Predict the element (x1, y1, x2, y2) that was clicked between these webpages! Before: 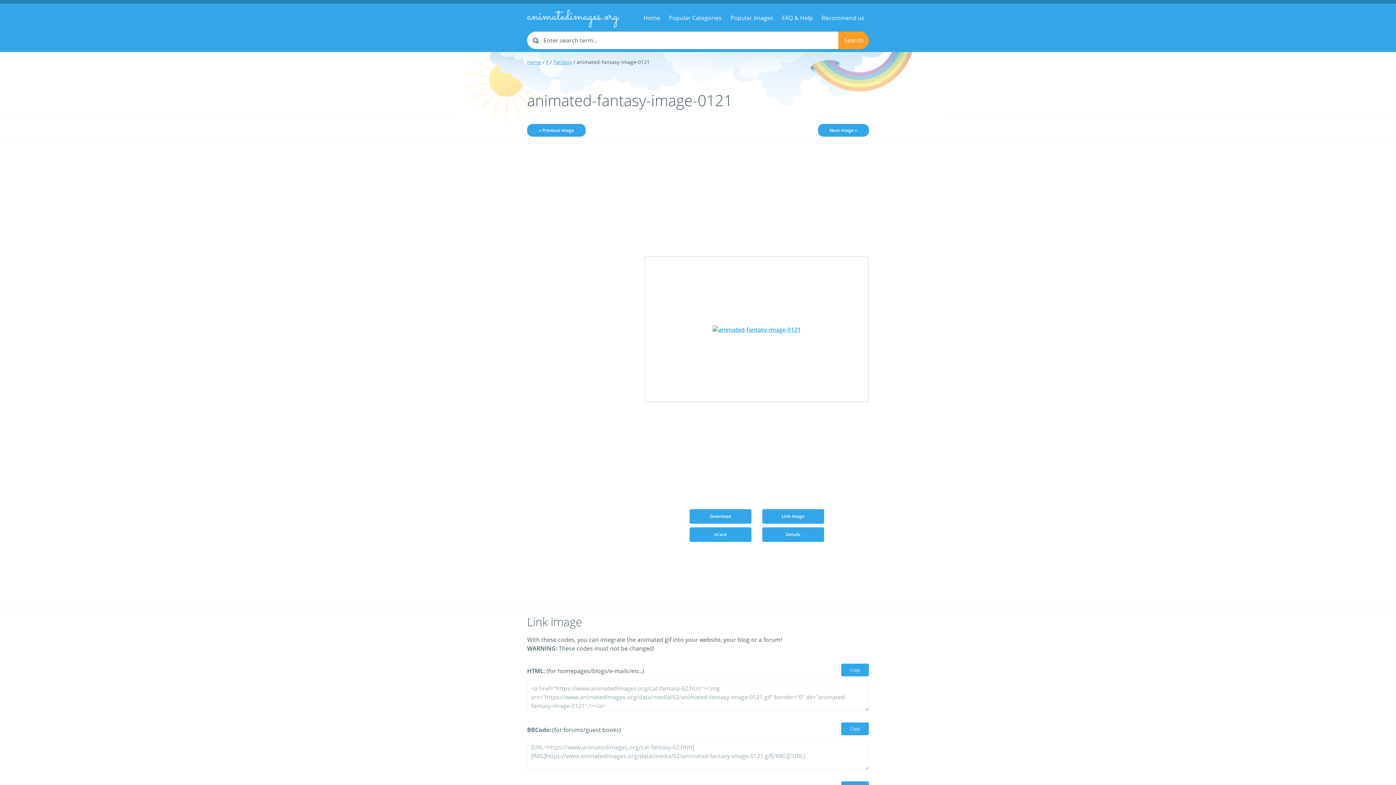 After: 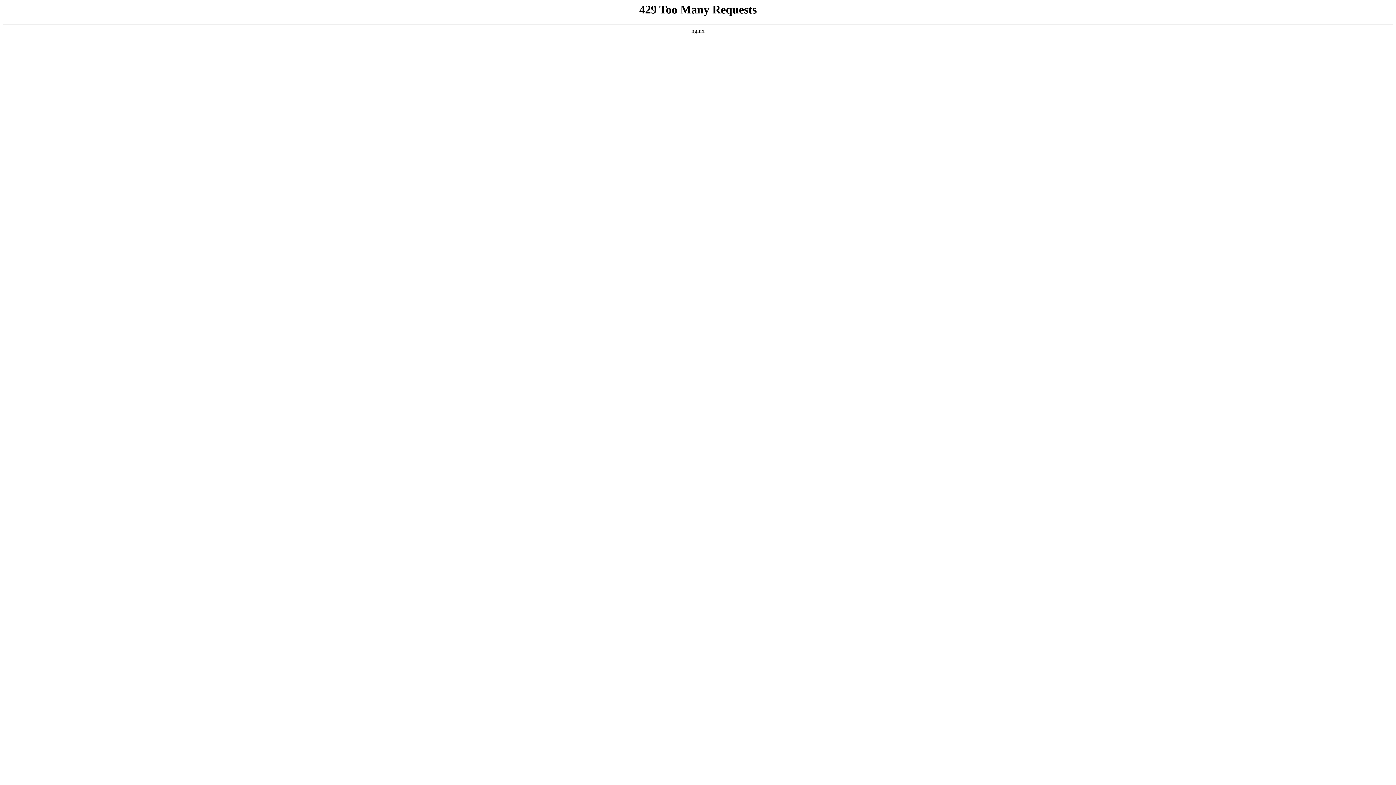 Action: bbox: (664, 8, 726, 26) label: Popular Categories